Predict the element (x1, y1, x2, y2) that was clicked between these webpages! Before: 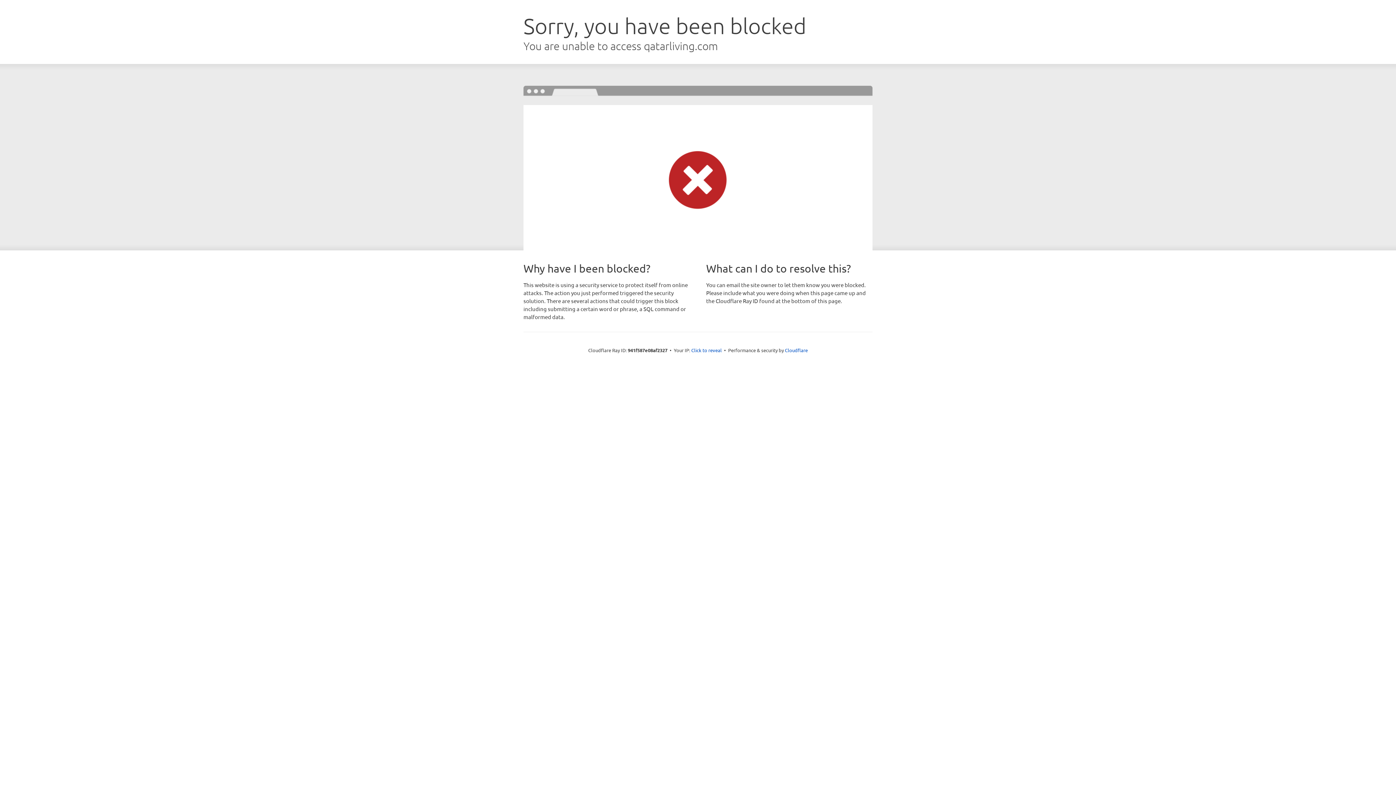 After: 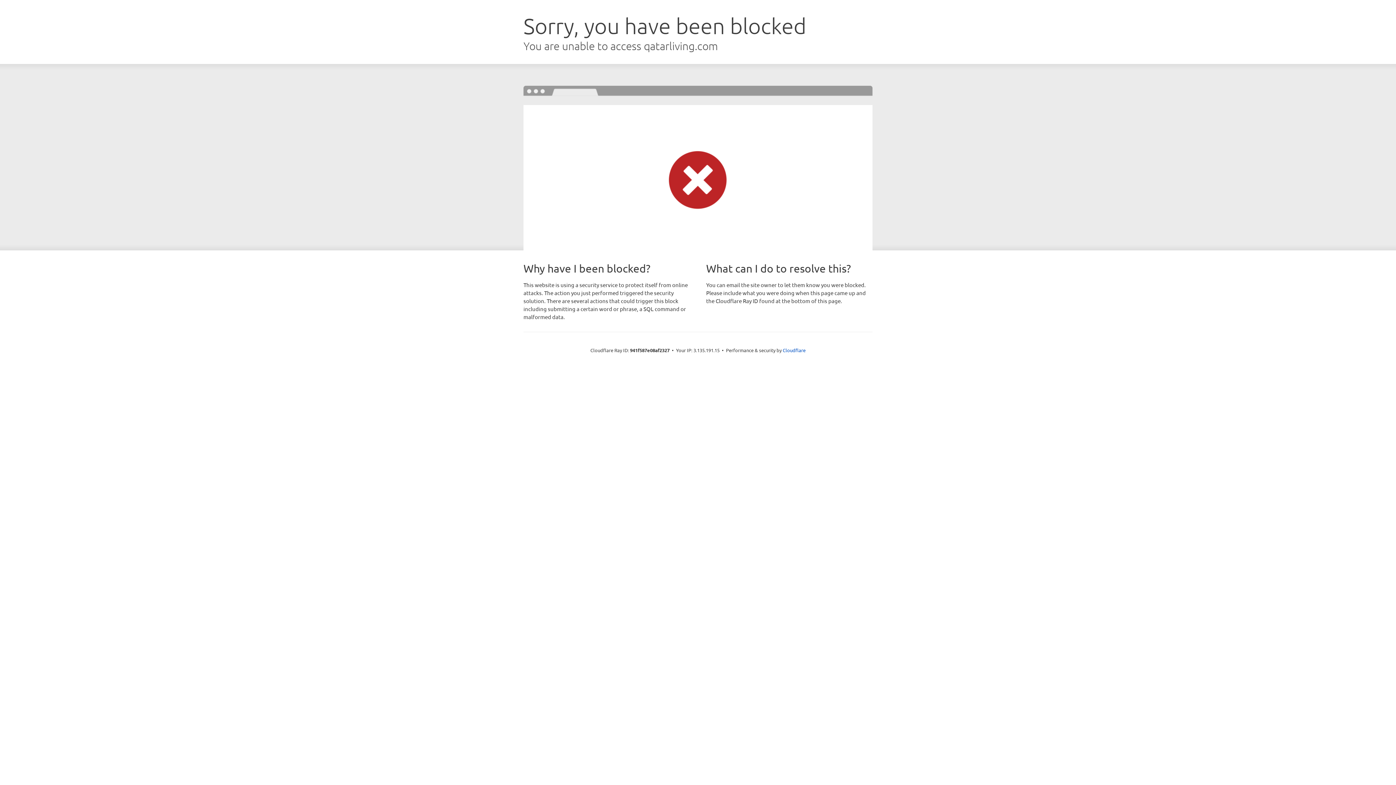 Action: bbox: (691, 346, 722, 353) label: Click to reveal